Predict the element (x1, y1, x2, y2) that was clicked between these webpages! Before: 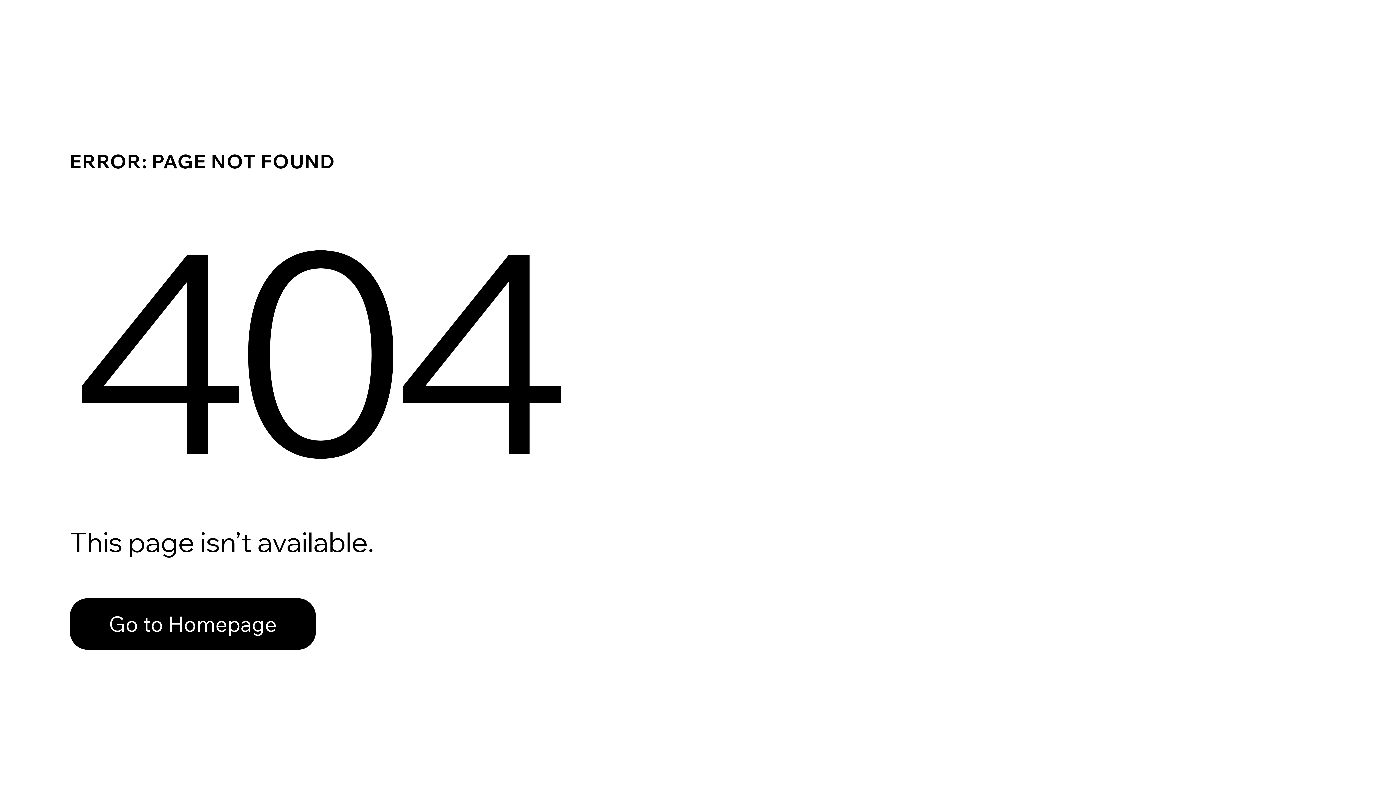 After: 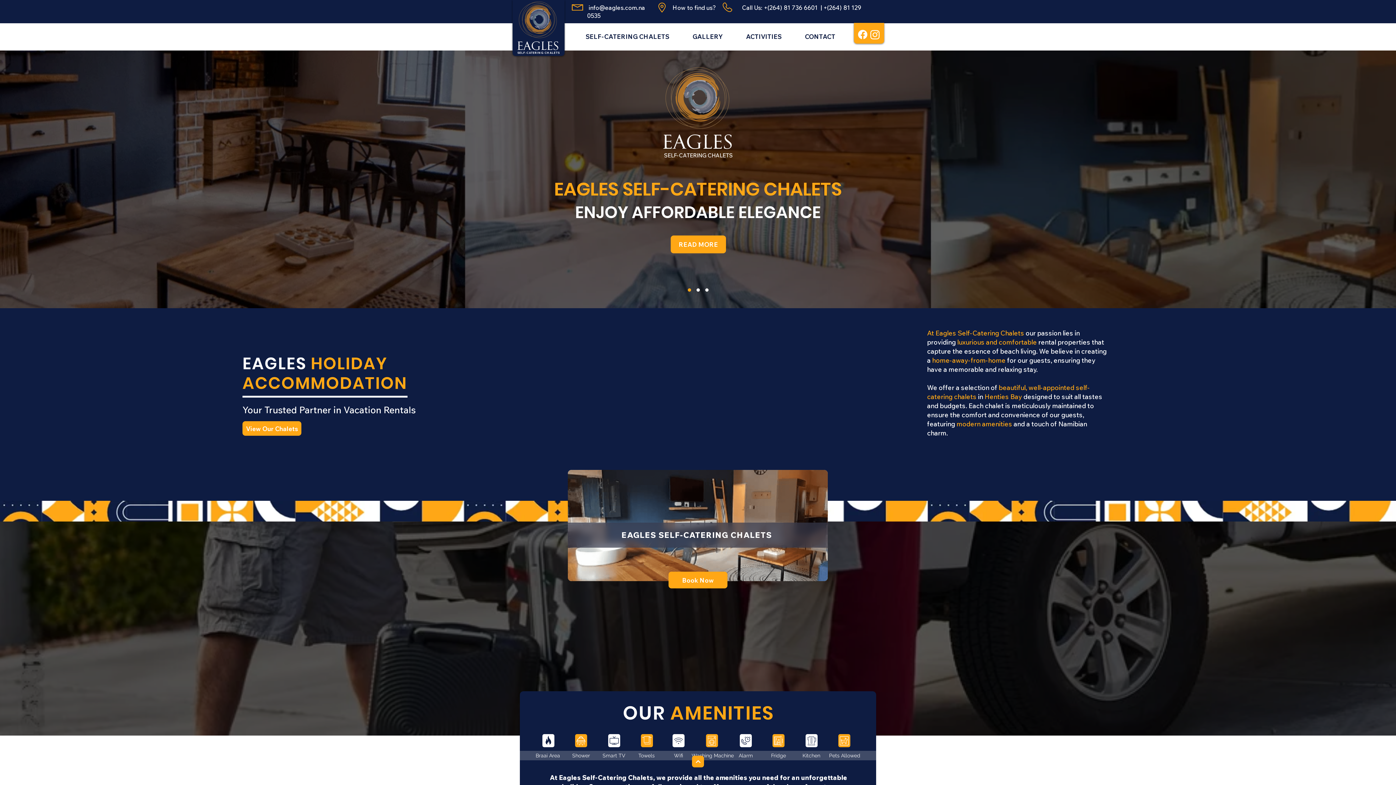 Action: label: Go to Homepage bbox: (69, 582, 768, 659)